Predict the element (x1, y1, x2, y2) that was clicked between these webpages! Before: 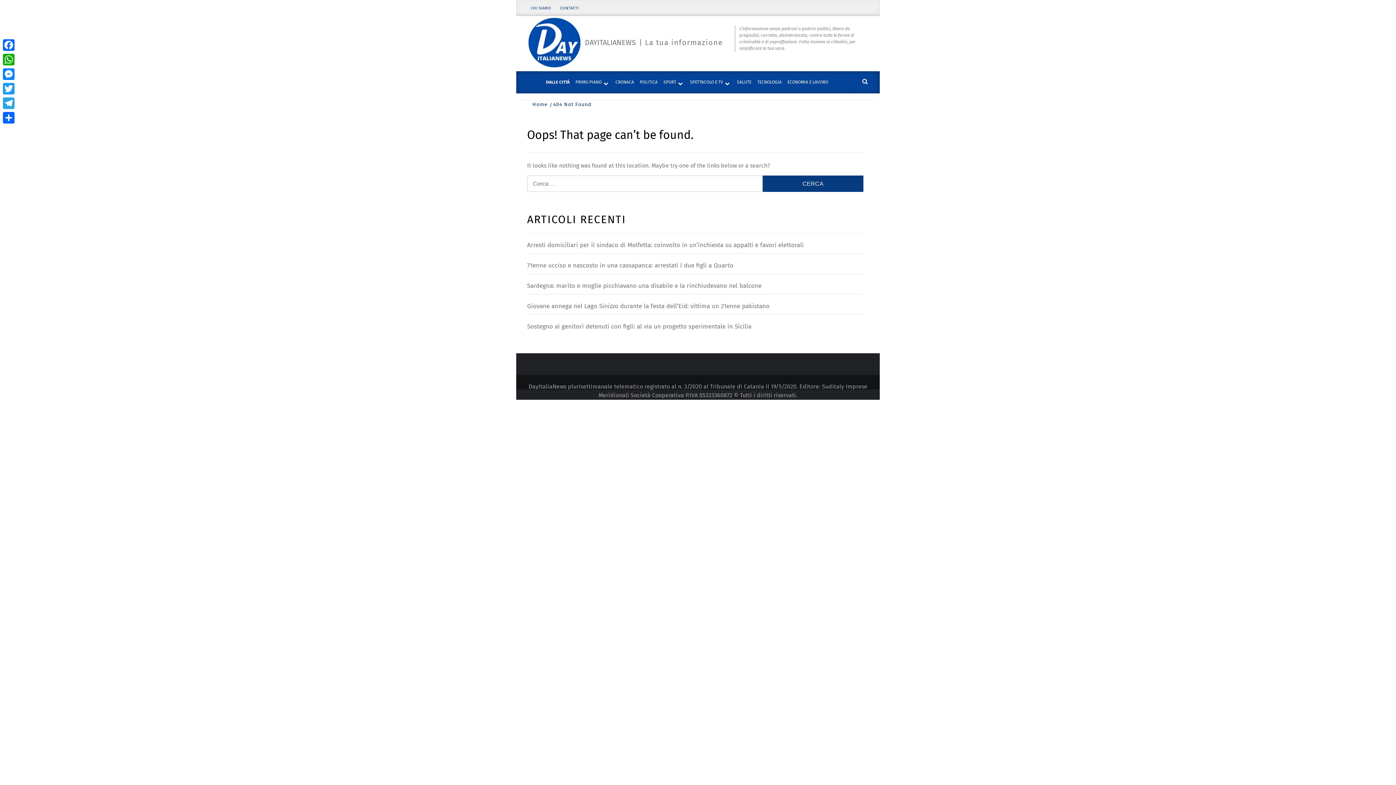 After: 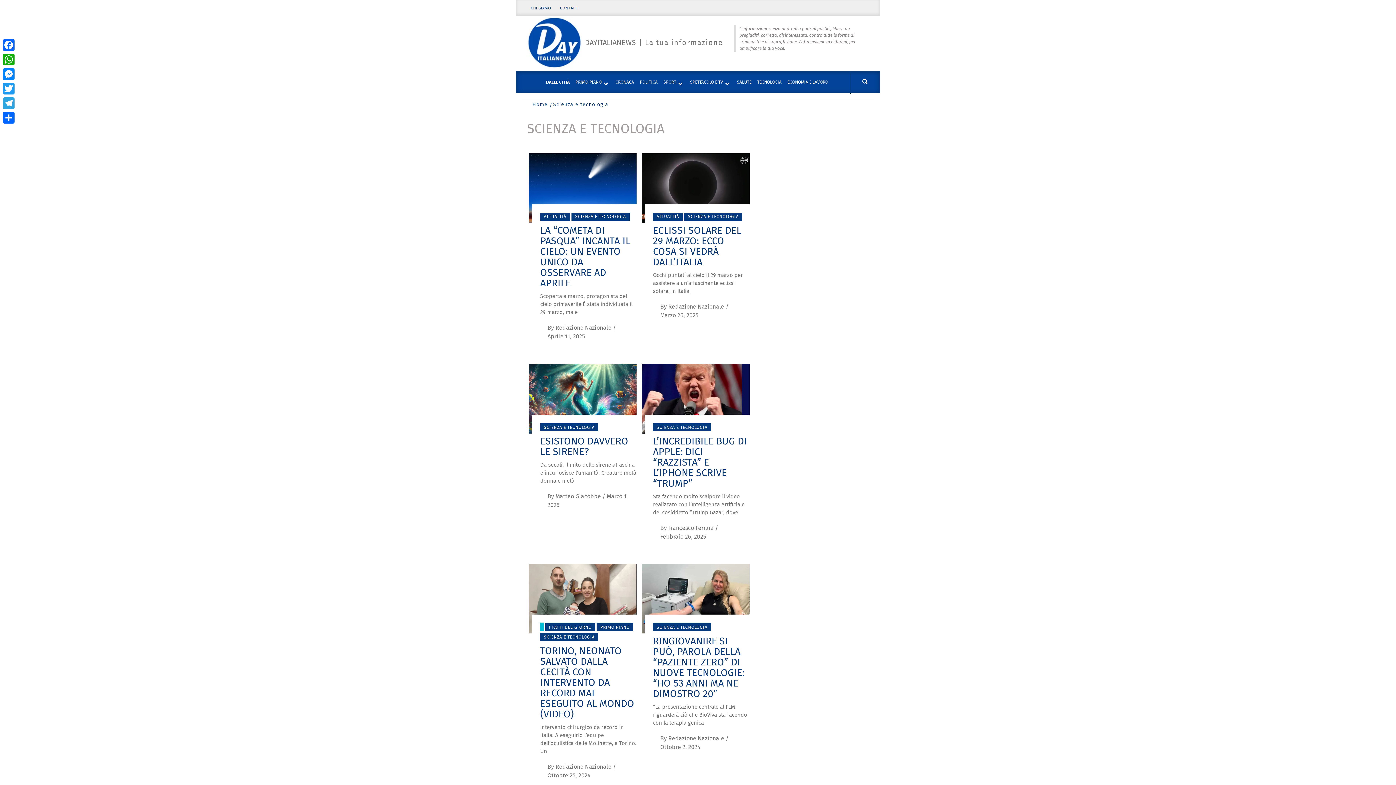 Action: label: TECNOLOGIA bbox: (754, 71, 784, 93)